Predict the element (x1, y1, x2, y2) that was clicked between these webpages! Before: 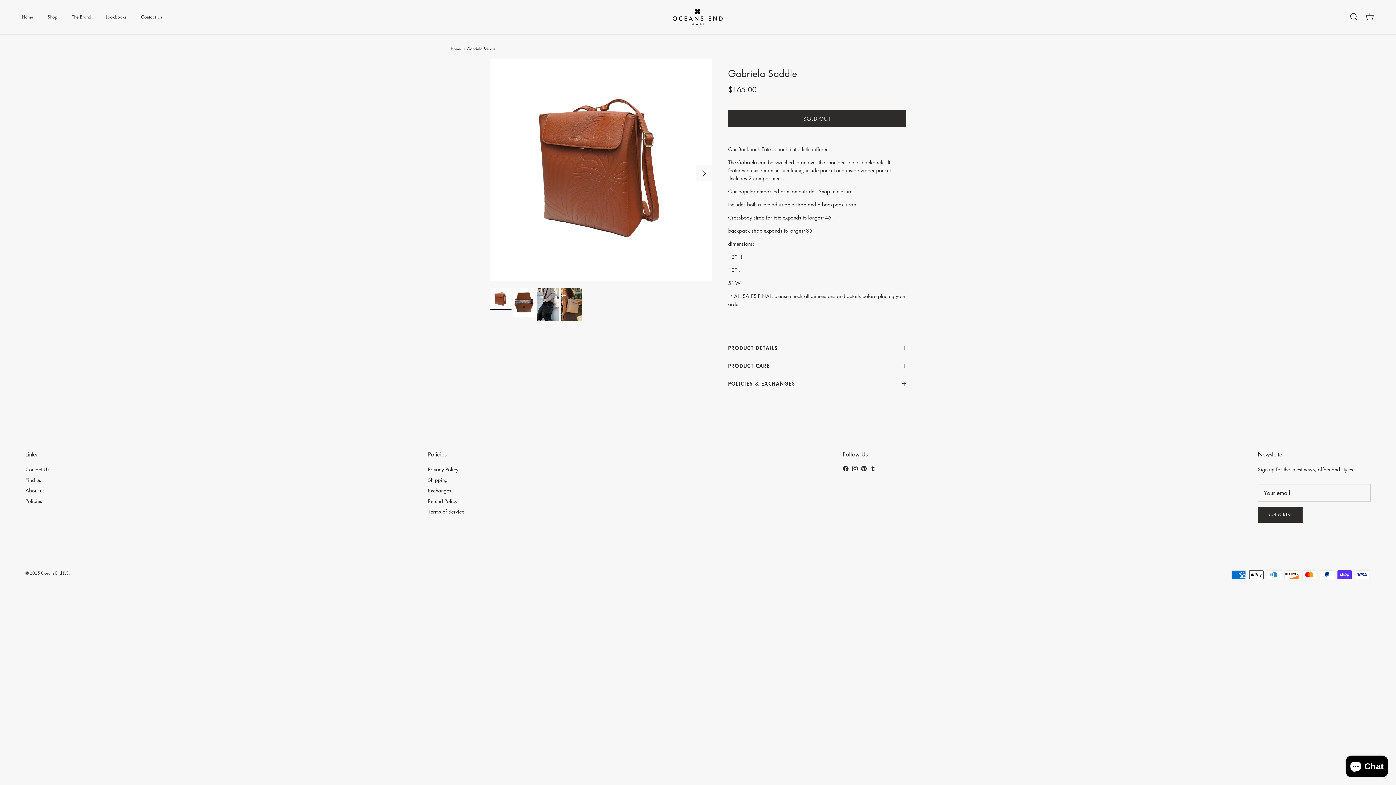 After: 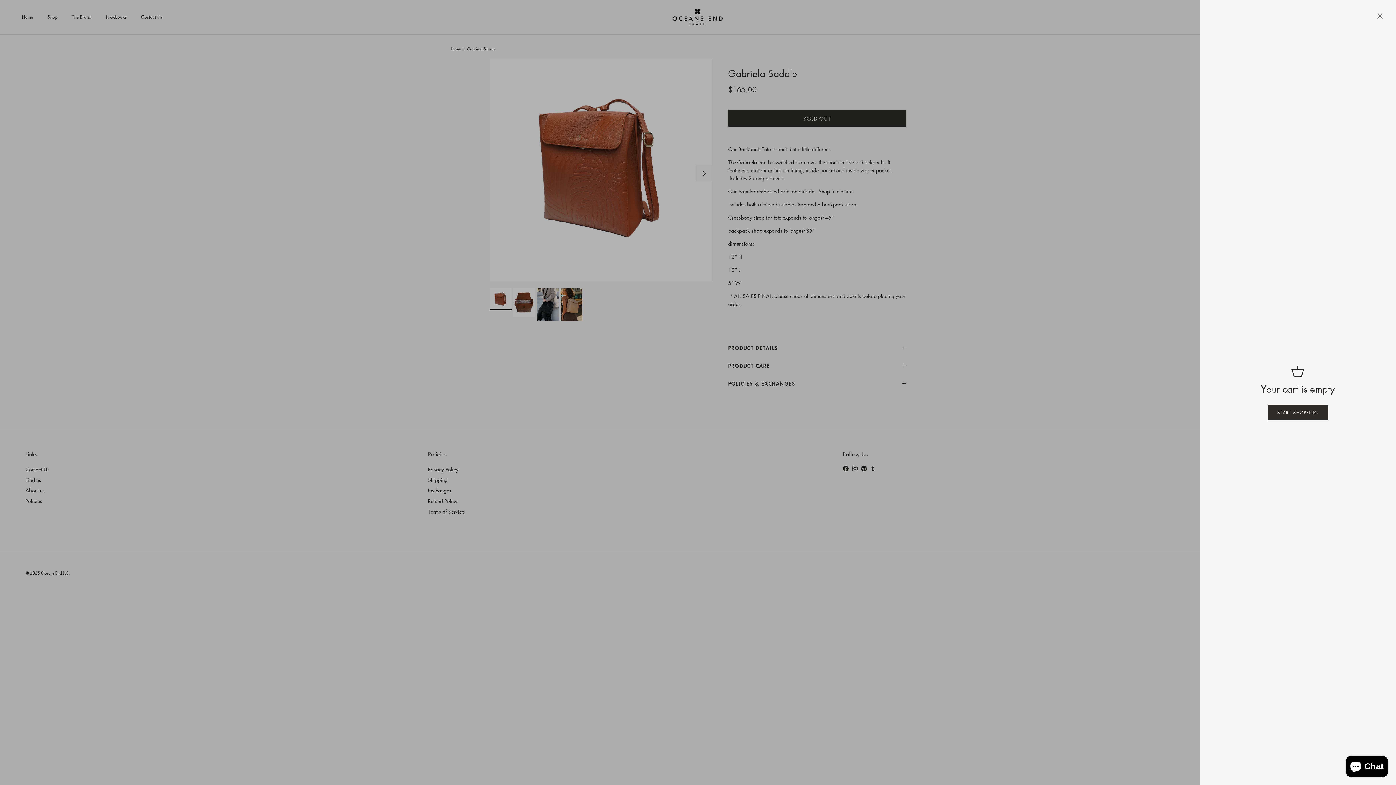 Action: bbox: (1365, 12, 1374, 21) label: Cart